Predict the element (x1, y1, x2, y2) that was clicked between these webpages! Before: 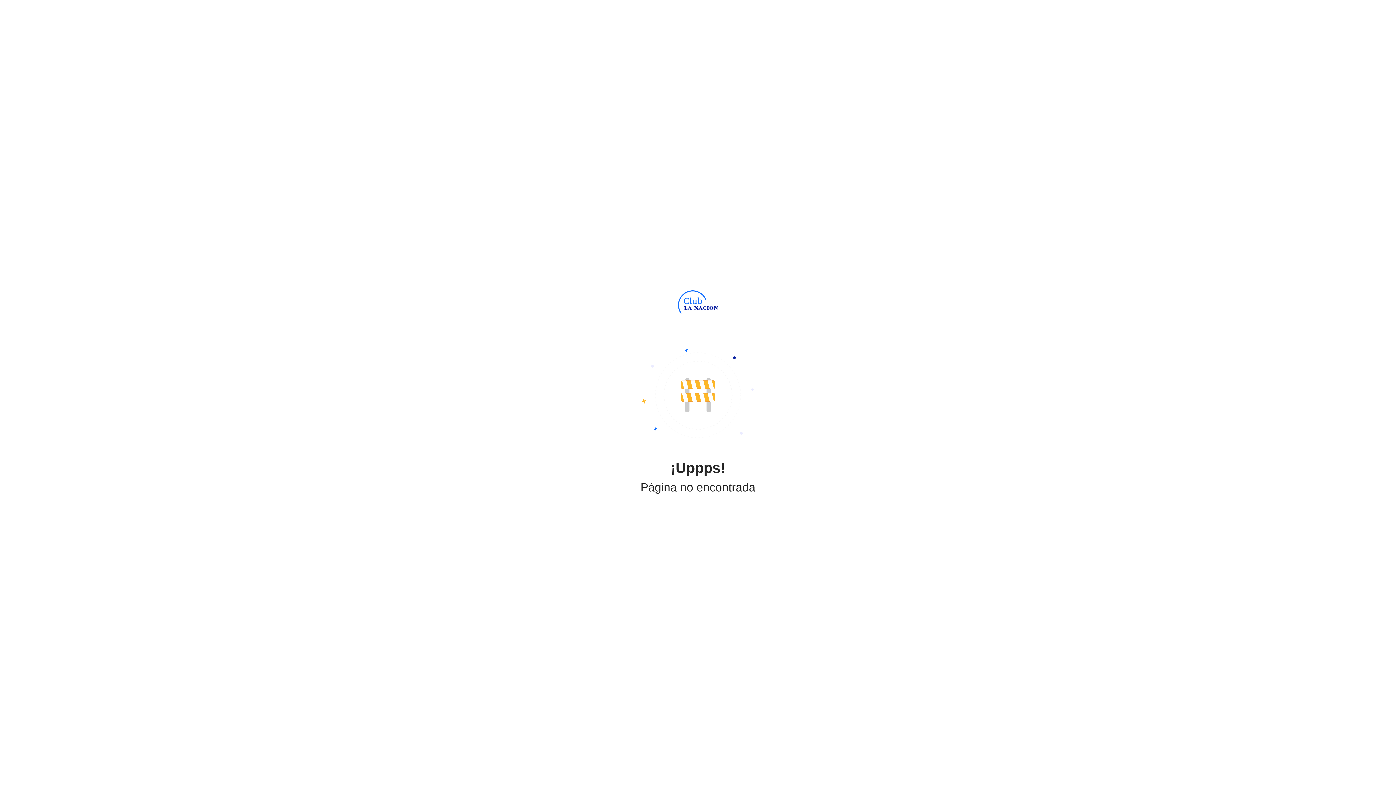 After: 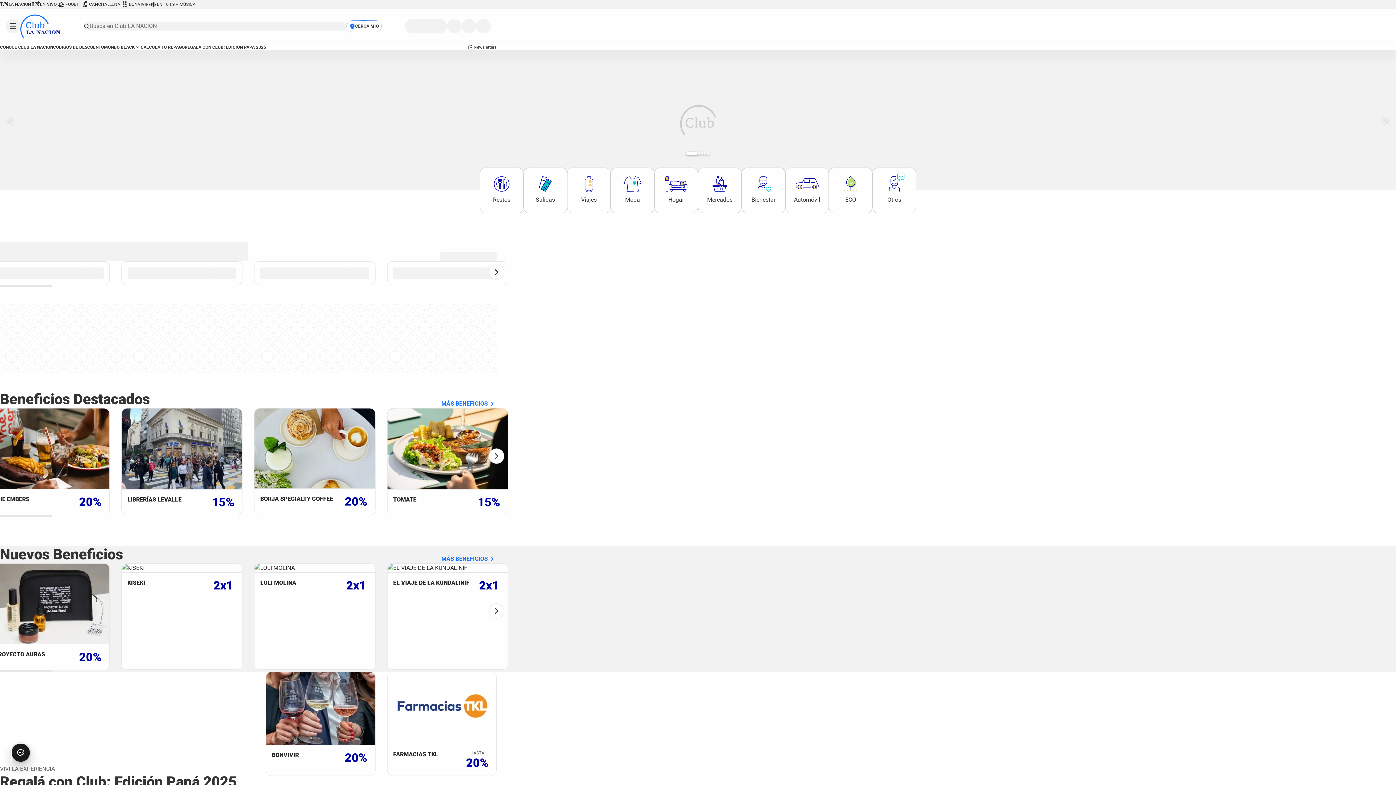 Action: bbox: (678, 290, 718, 315)